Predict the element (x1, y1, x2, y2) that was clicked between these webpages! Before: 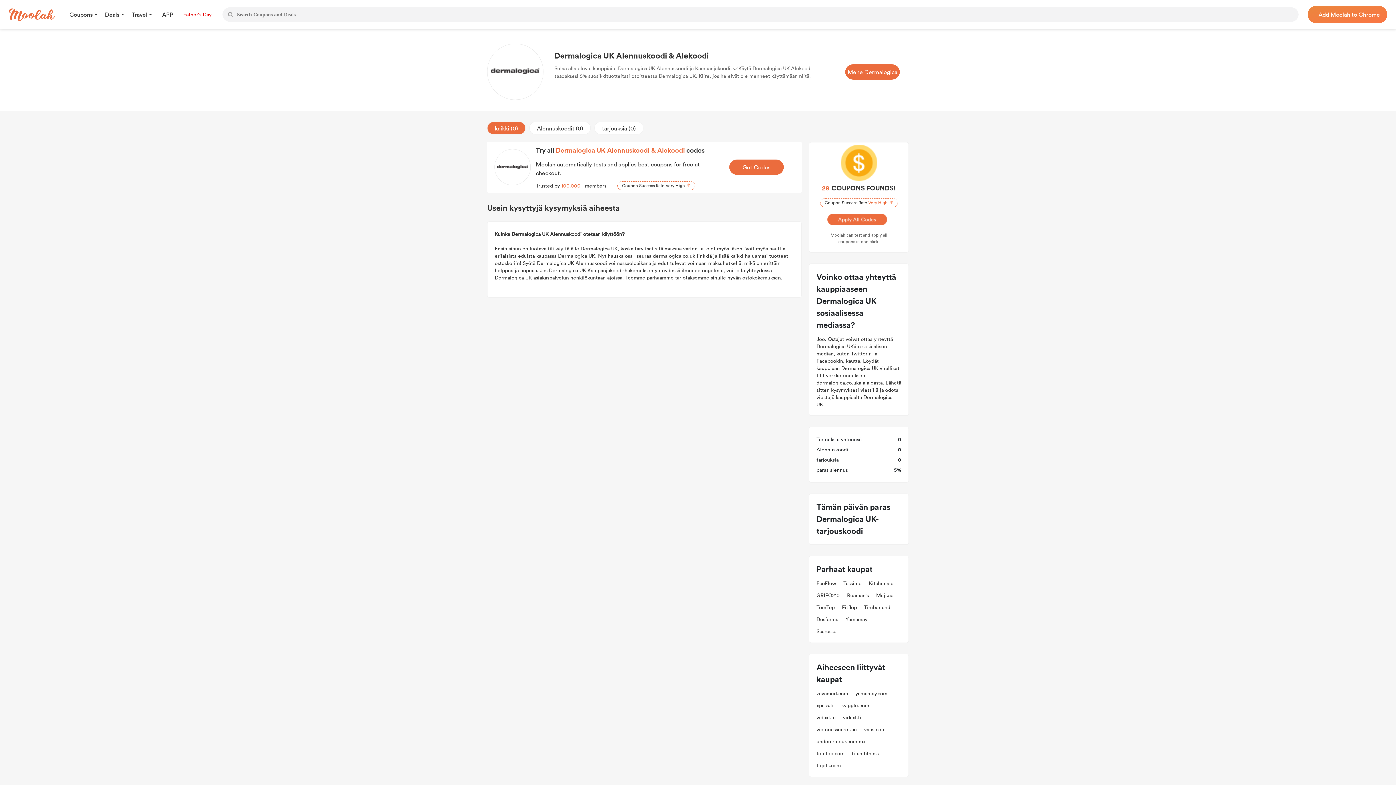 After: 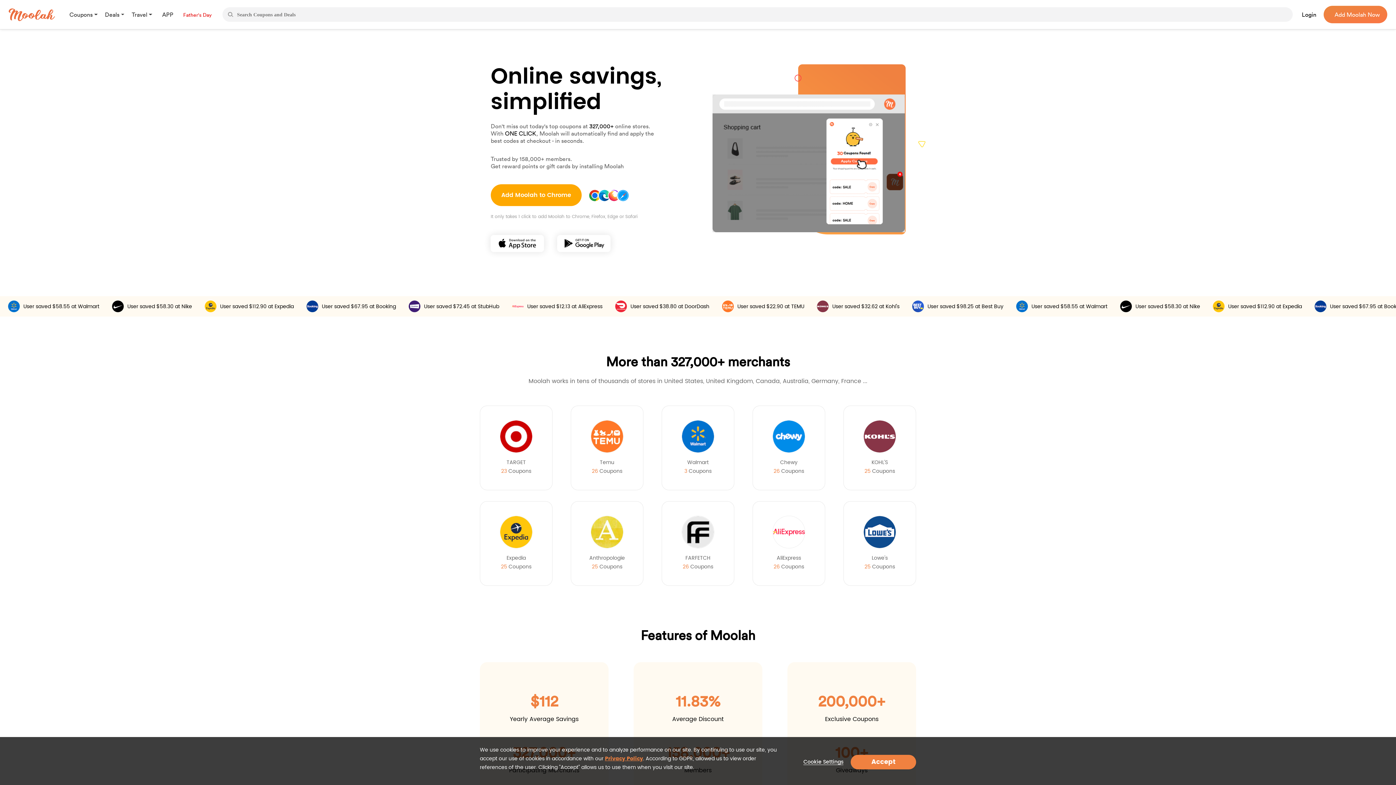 Action: bbox: (8, 8, 69, 20)